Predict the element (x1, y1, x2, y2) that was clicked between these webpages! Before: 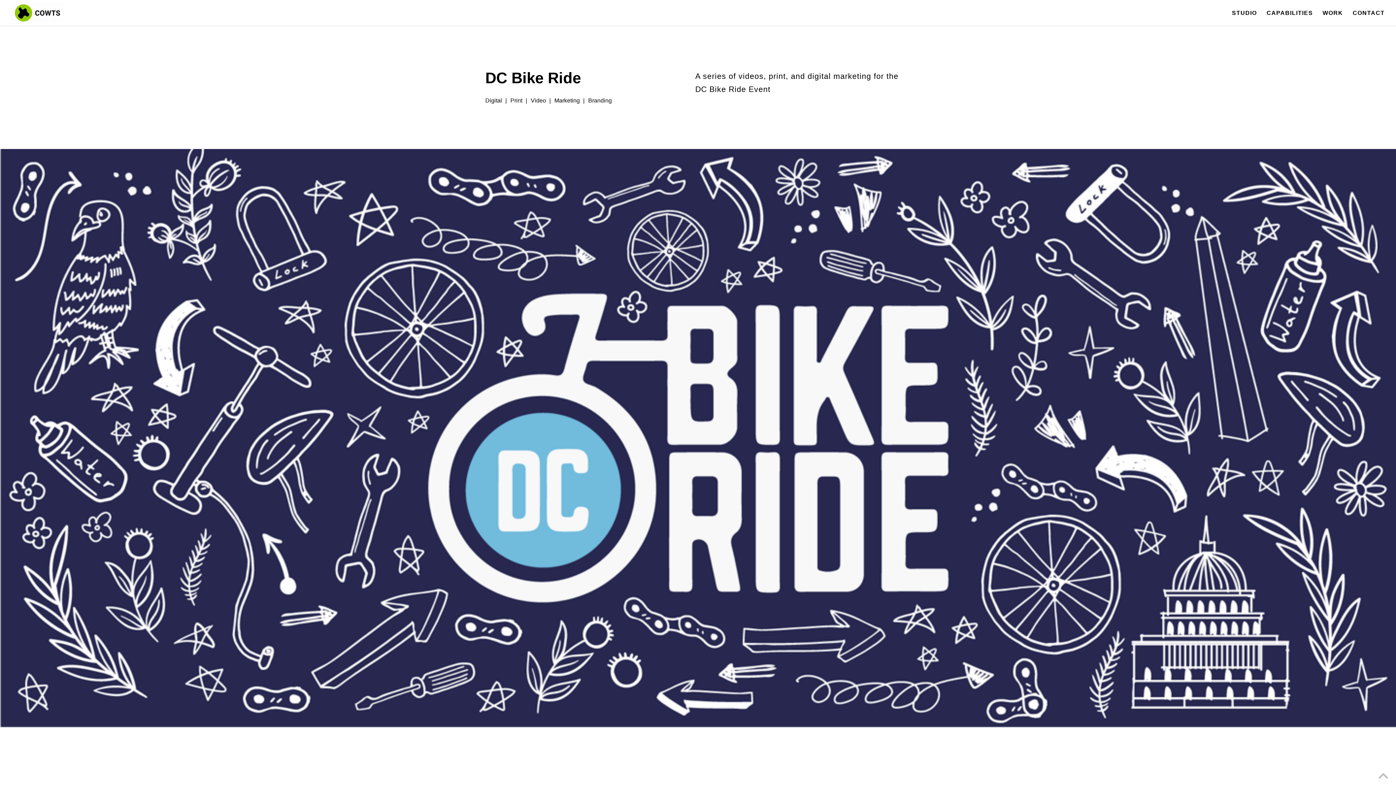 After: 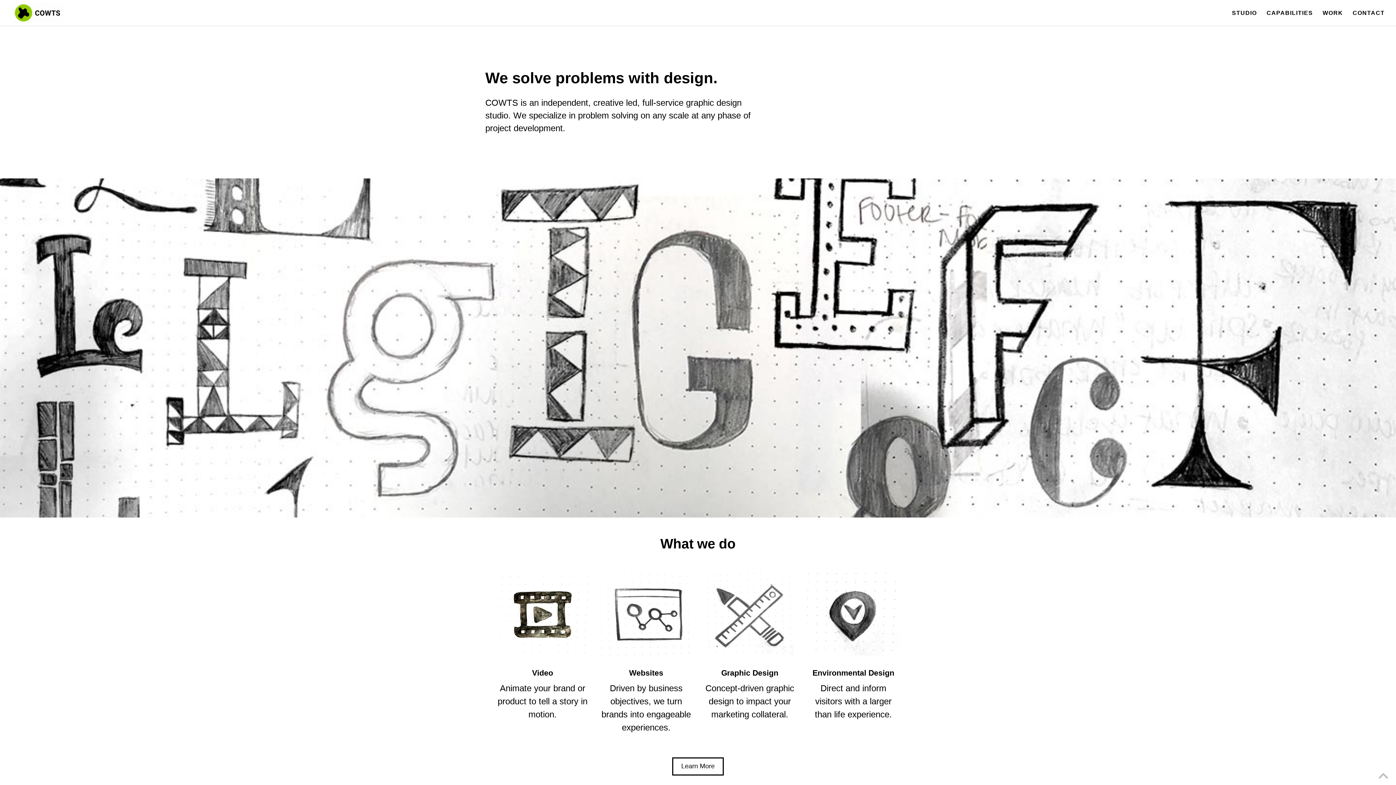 Action: bbox: (11, 2, 63, 23)